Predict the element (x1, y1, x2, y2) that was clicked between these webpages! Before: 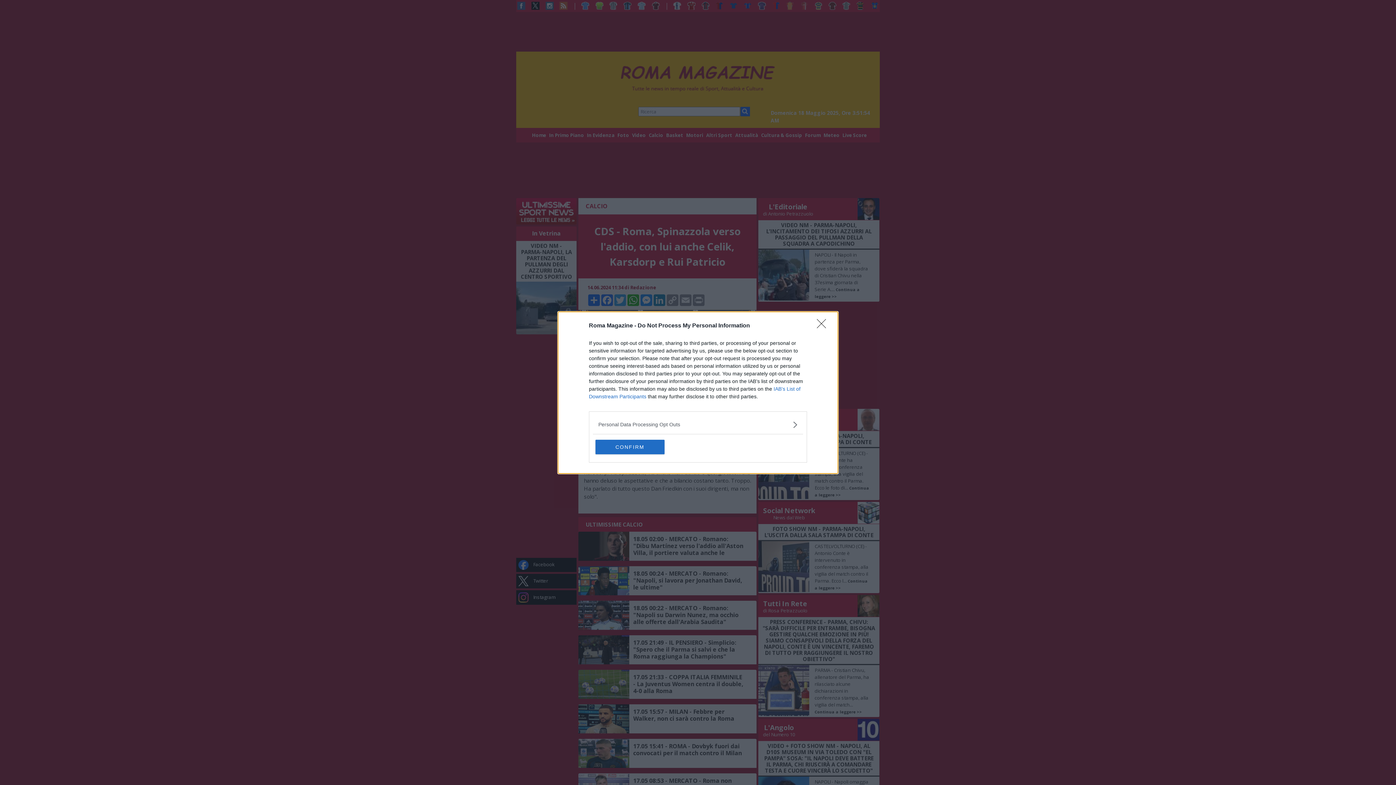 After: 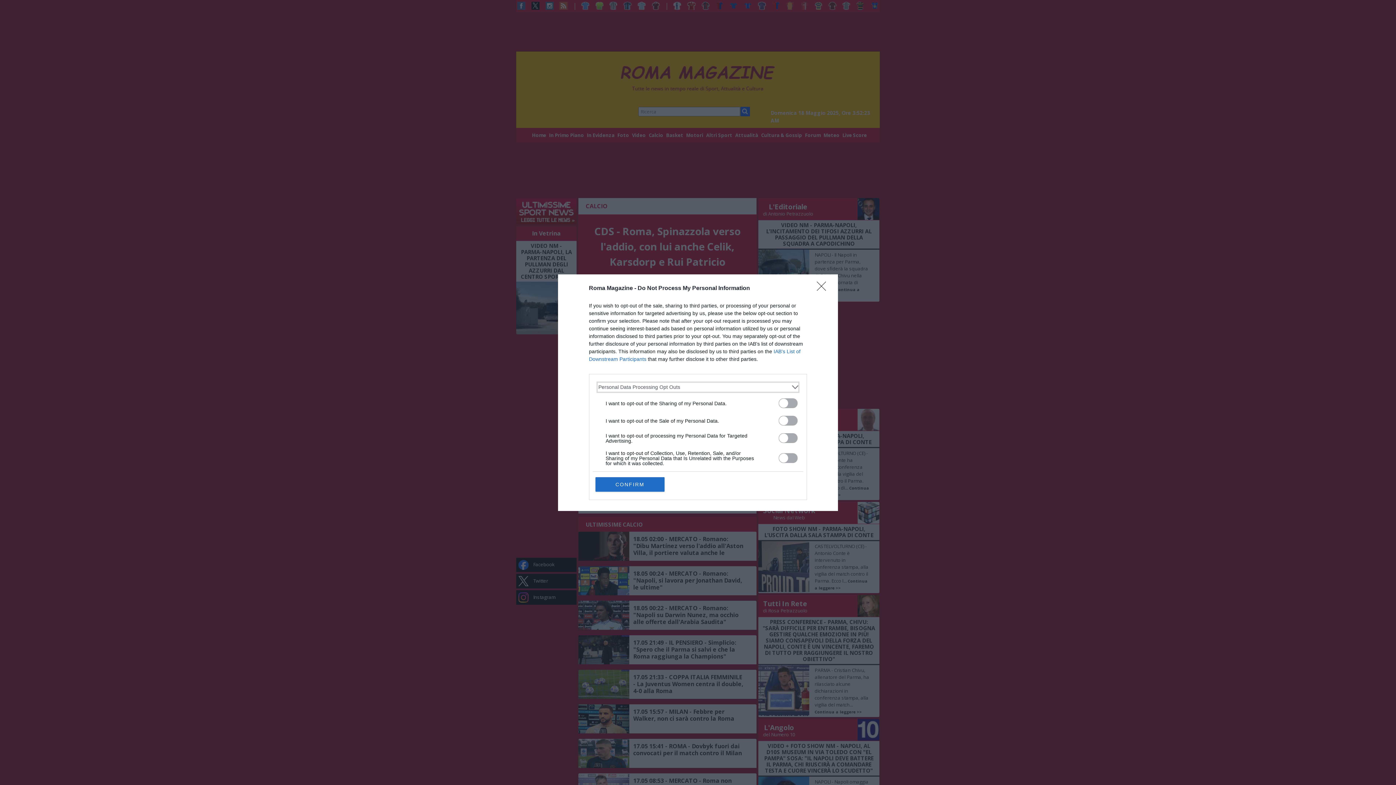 Action: label: Opt-Outs bbox: (598, 420, 797, 428)